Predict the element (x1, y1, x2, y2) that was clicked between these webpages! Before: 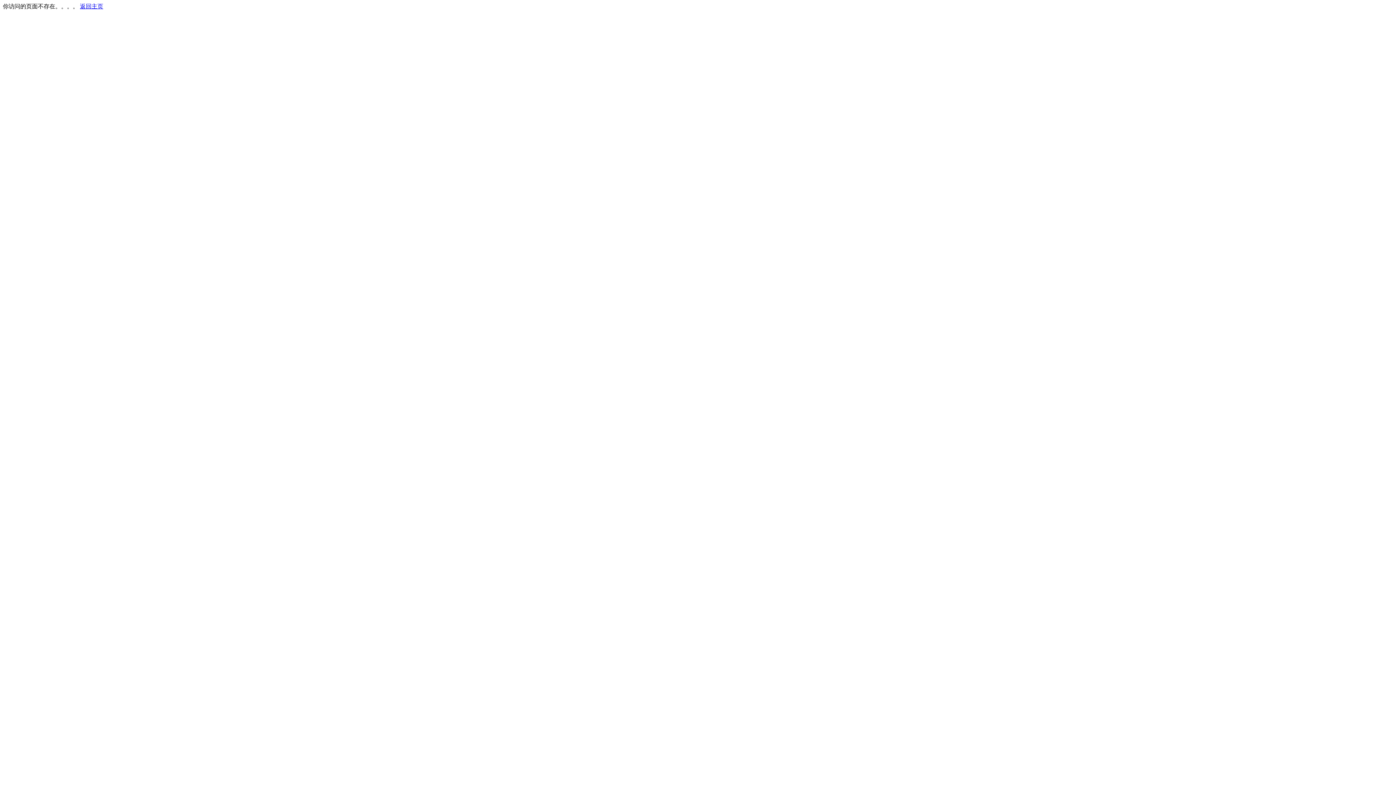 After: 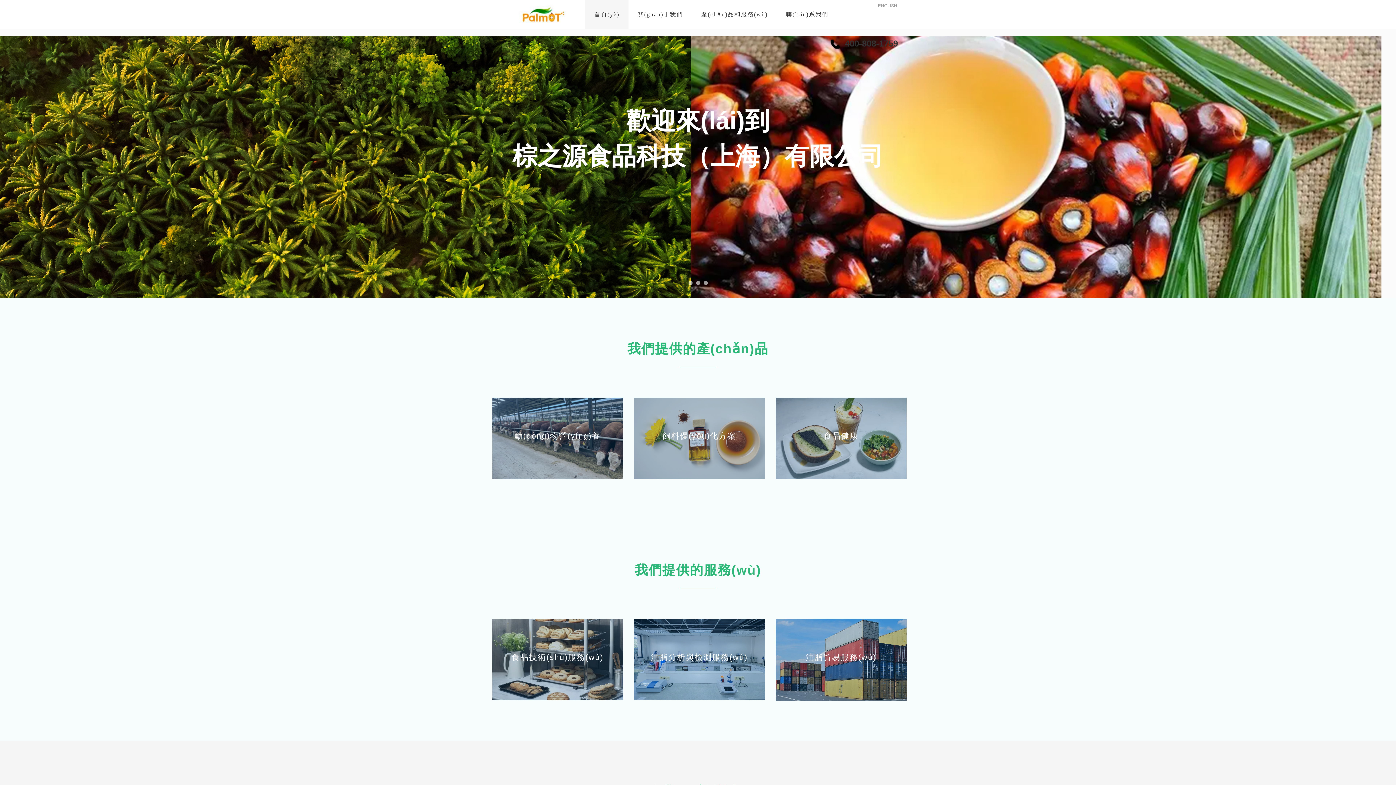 Action: label: 返回主页 bbox: (80, 3, 103, 9)